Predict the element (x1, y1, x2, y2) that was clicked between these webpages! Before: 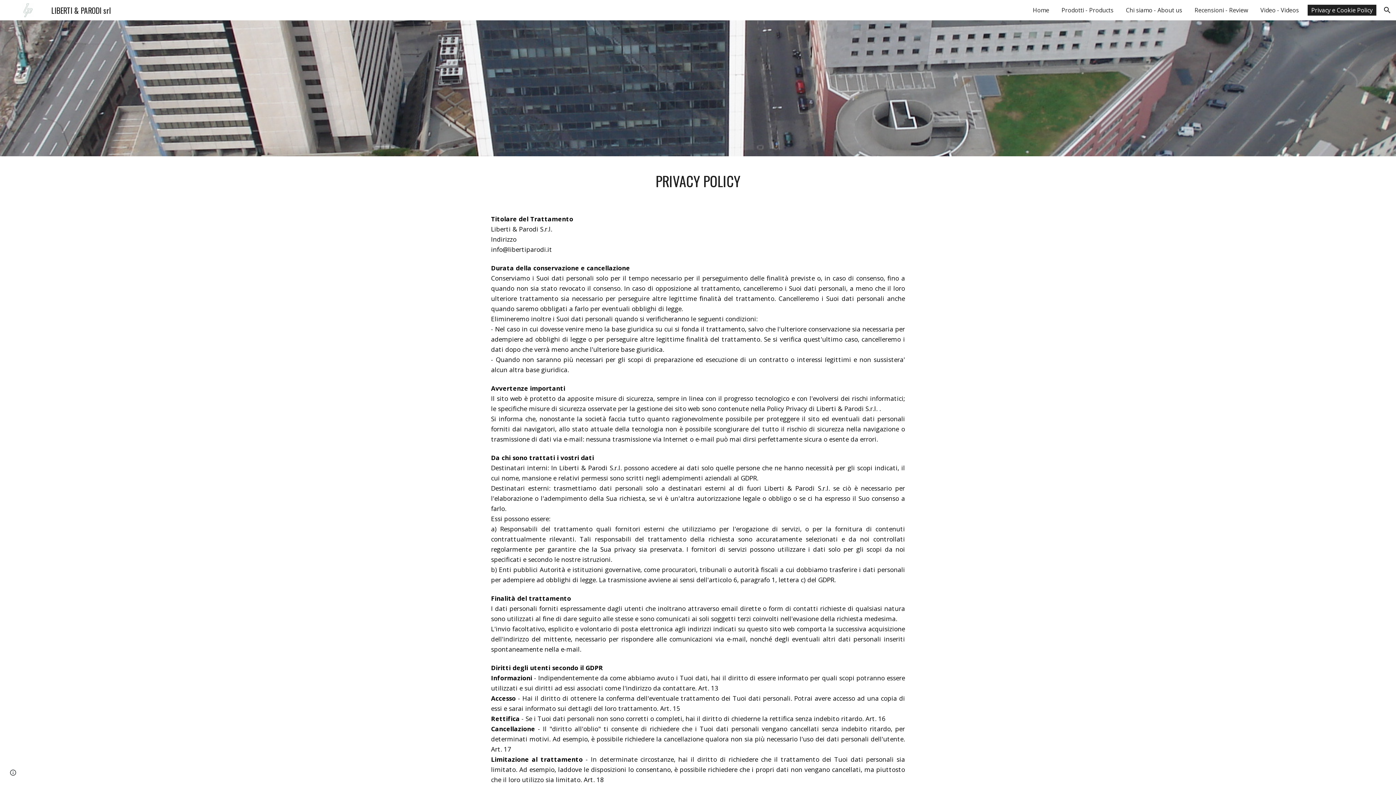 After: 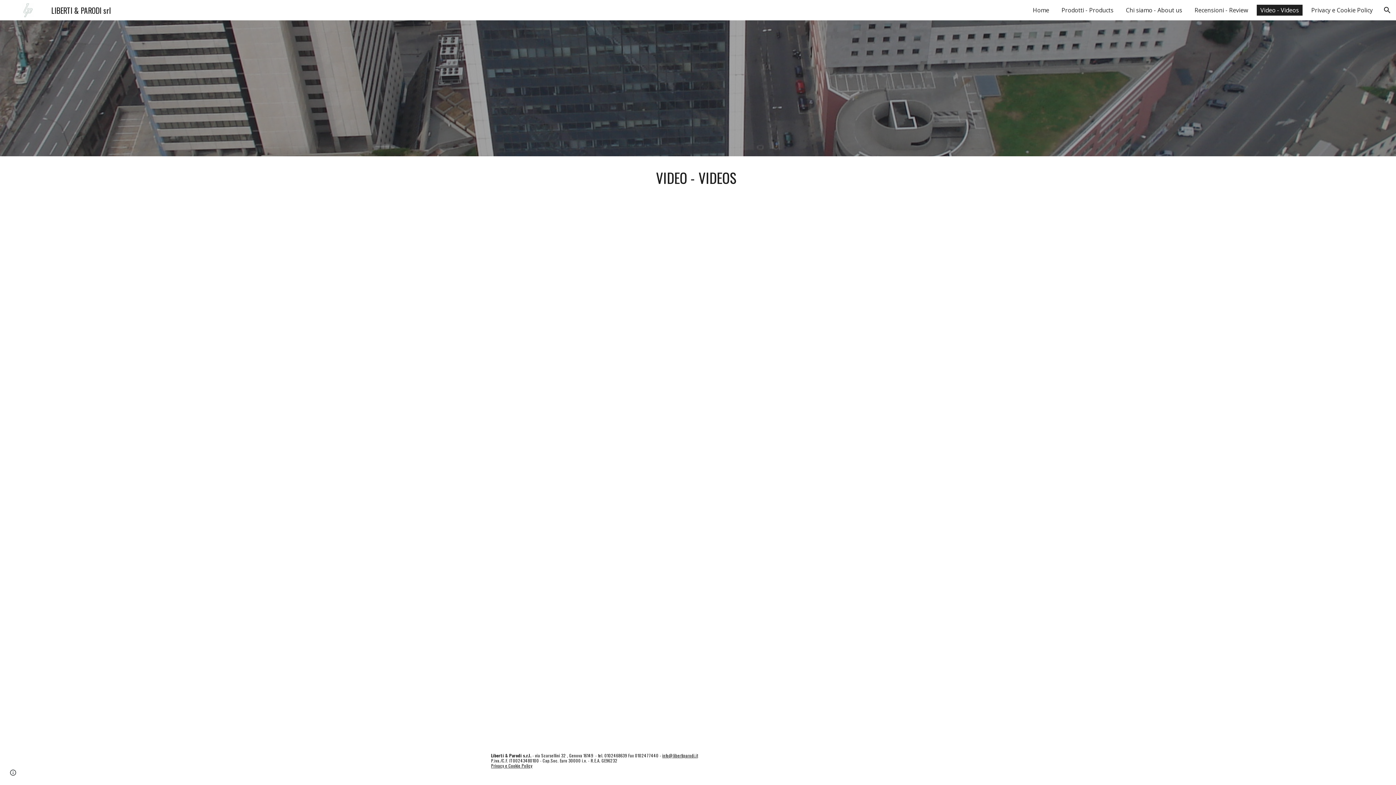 Action: bbox: (1257, 4, 1302, 15) label: Video - Videos